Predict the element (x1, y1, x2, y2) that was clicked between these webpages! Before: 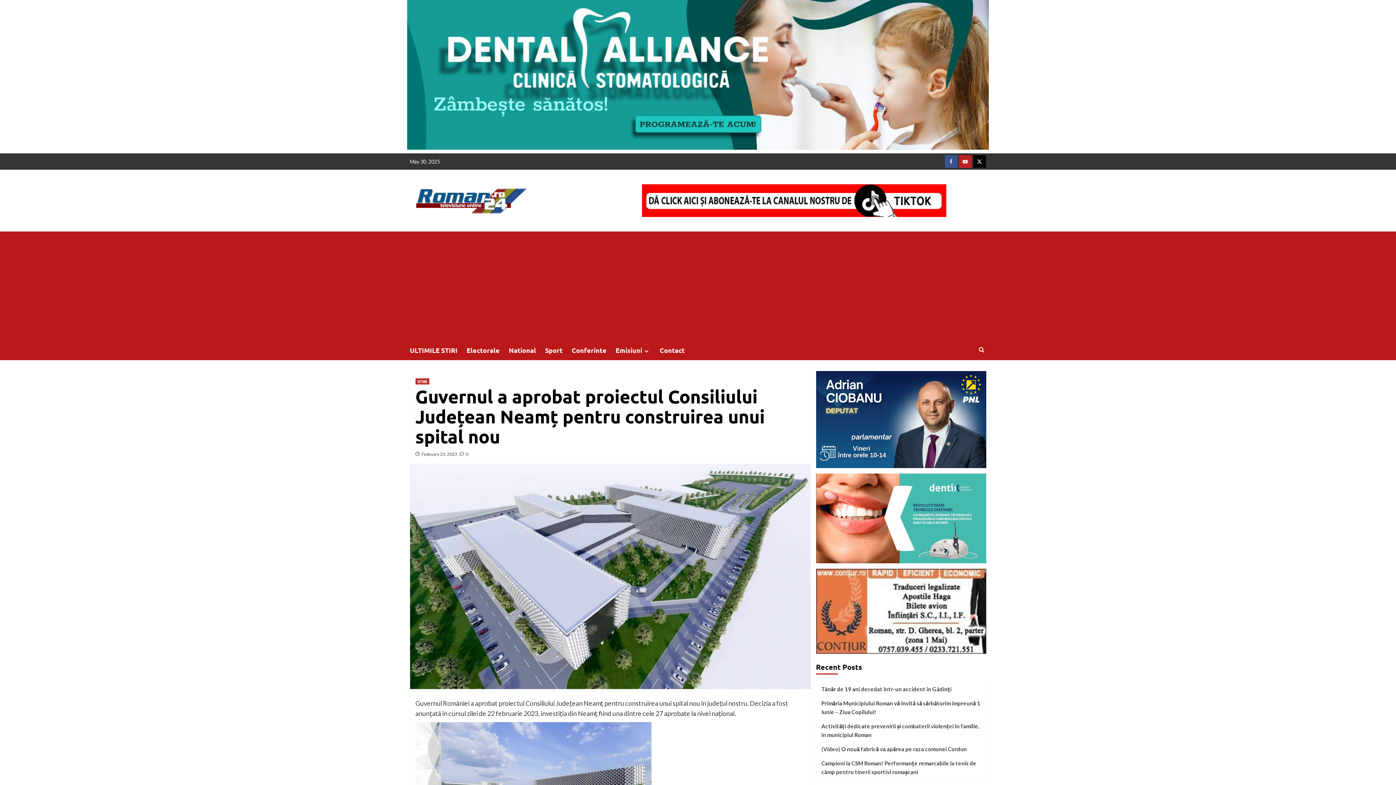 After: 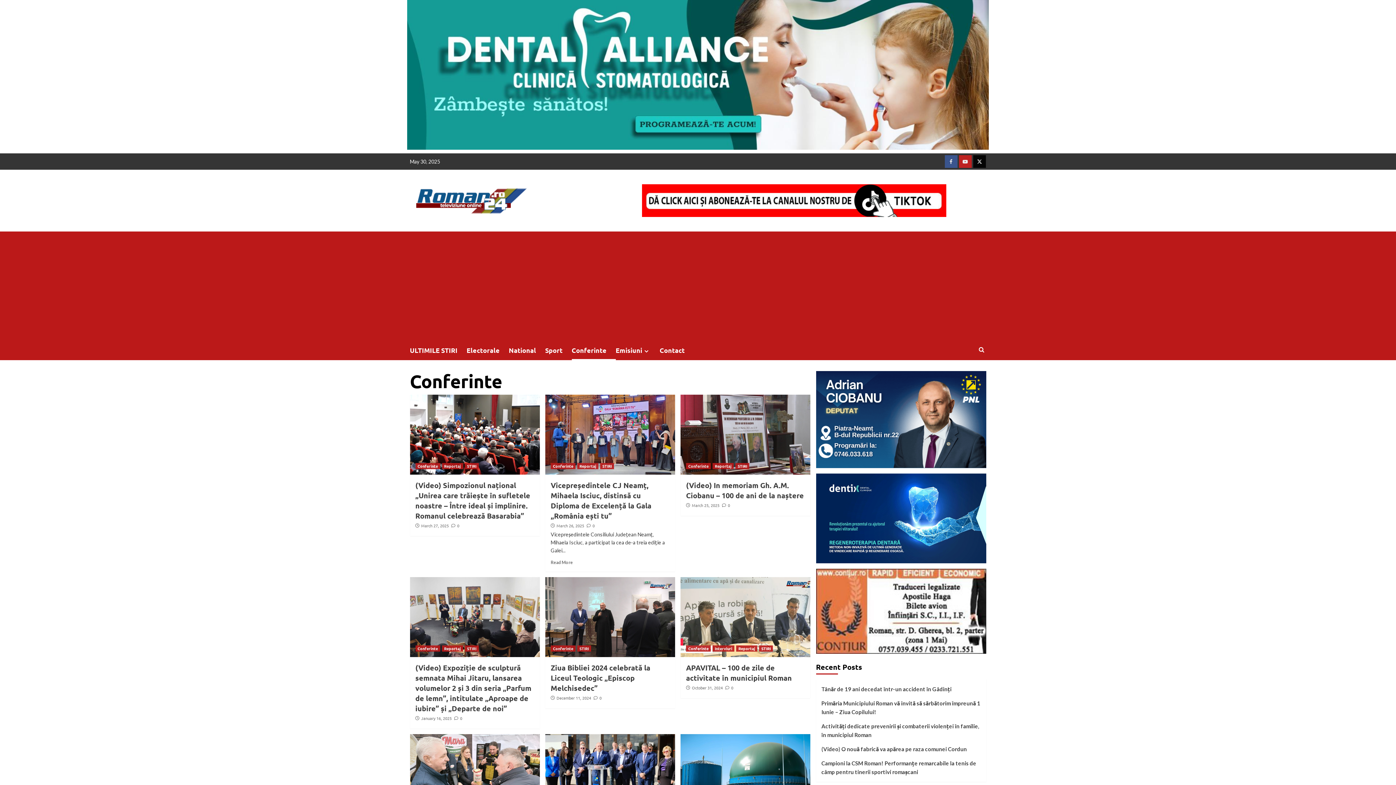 Action: label: Conferinte bbox: (571, 340, 615, 360)